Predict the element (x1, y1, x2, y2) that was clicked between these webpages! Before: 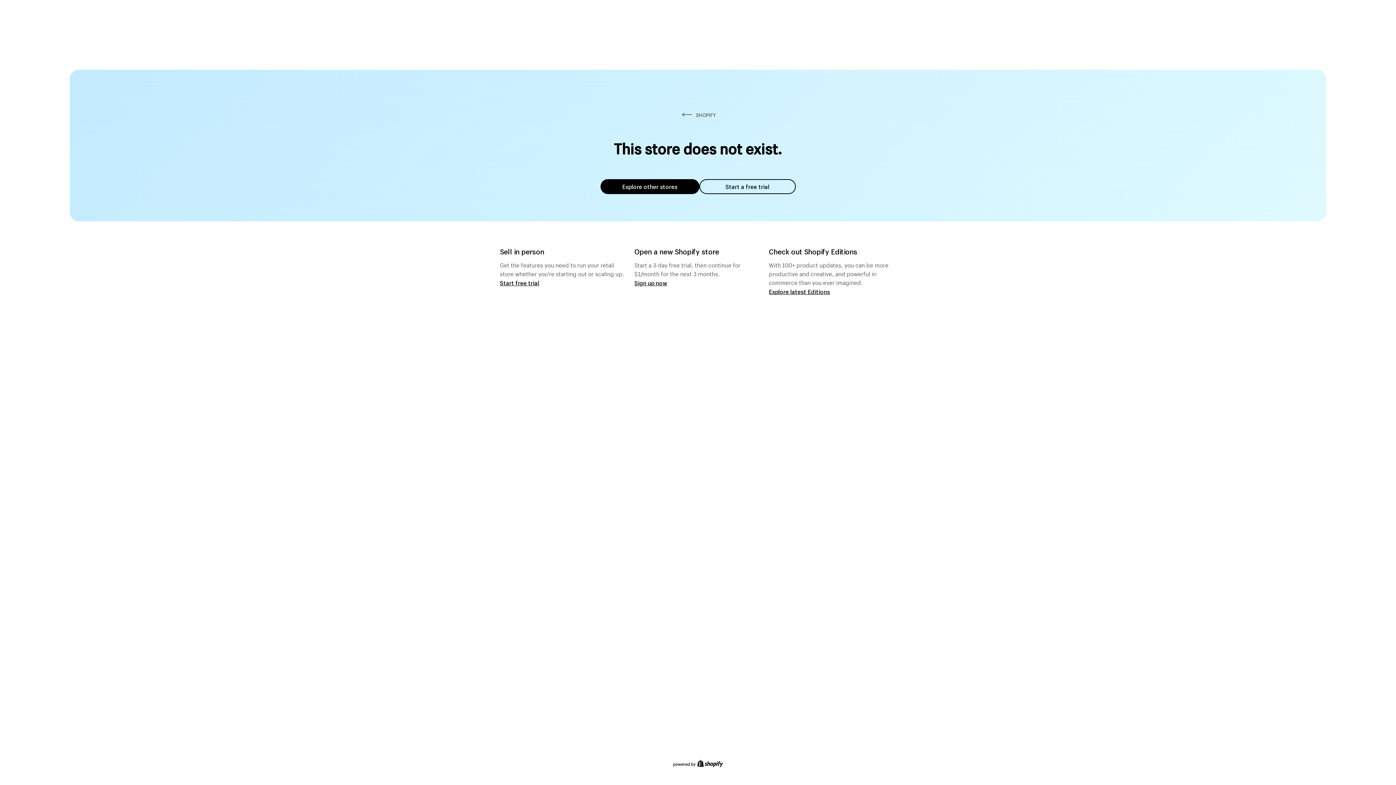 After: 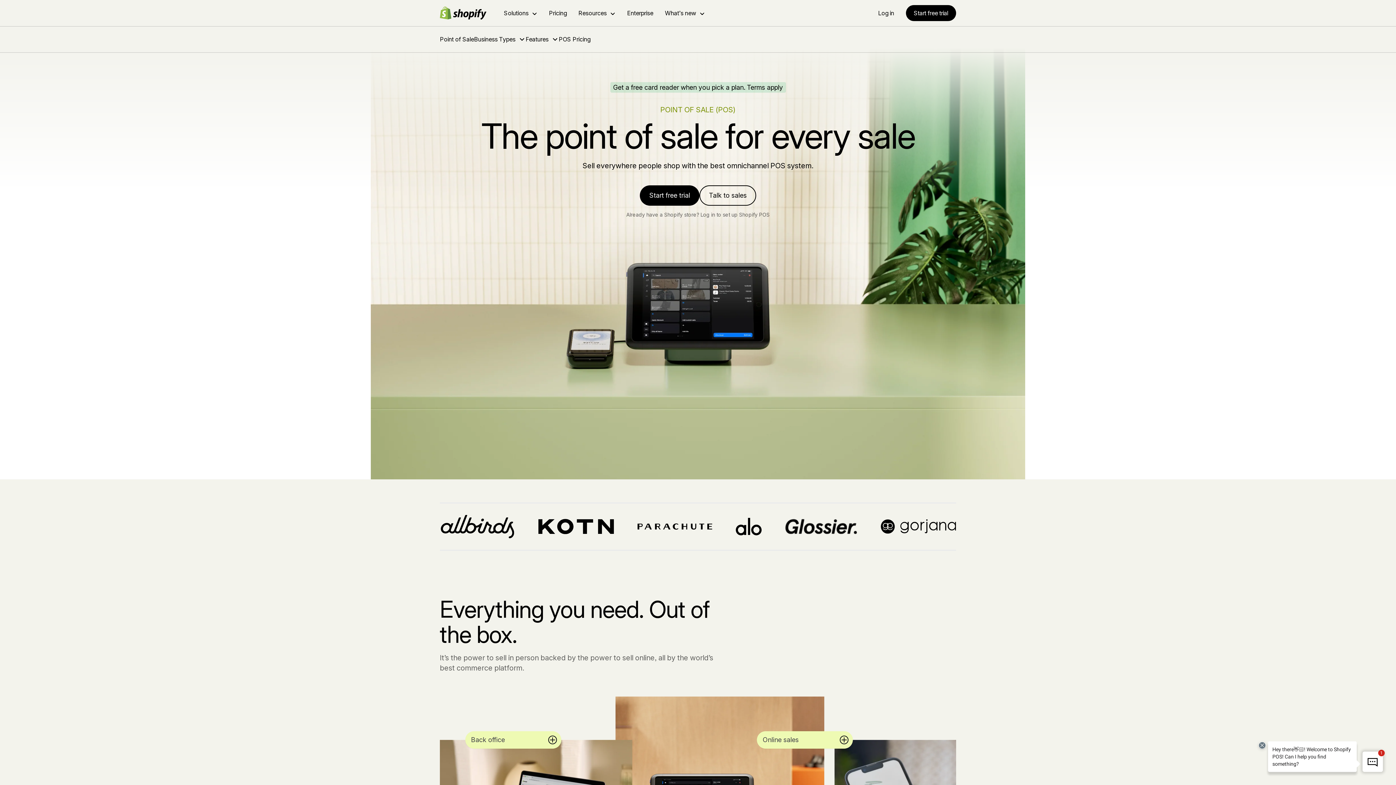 Action: bbox: (500, 279, 539, 286) label: Start free trial